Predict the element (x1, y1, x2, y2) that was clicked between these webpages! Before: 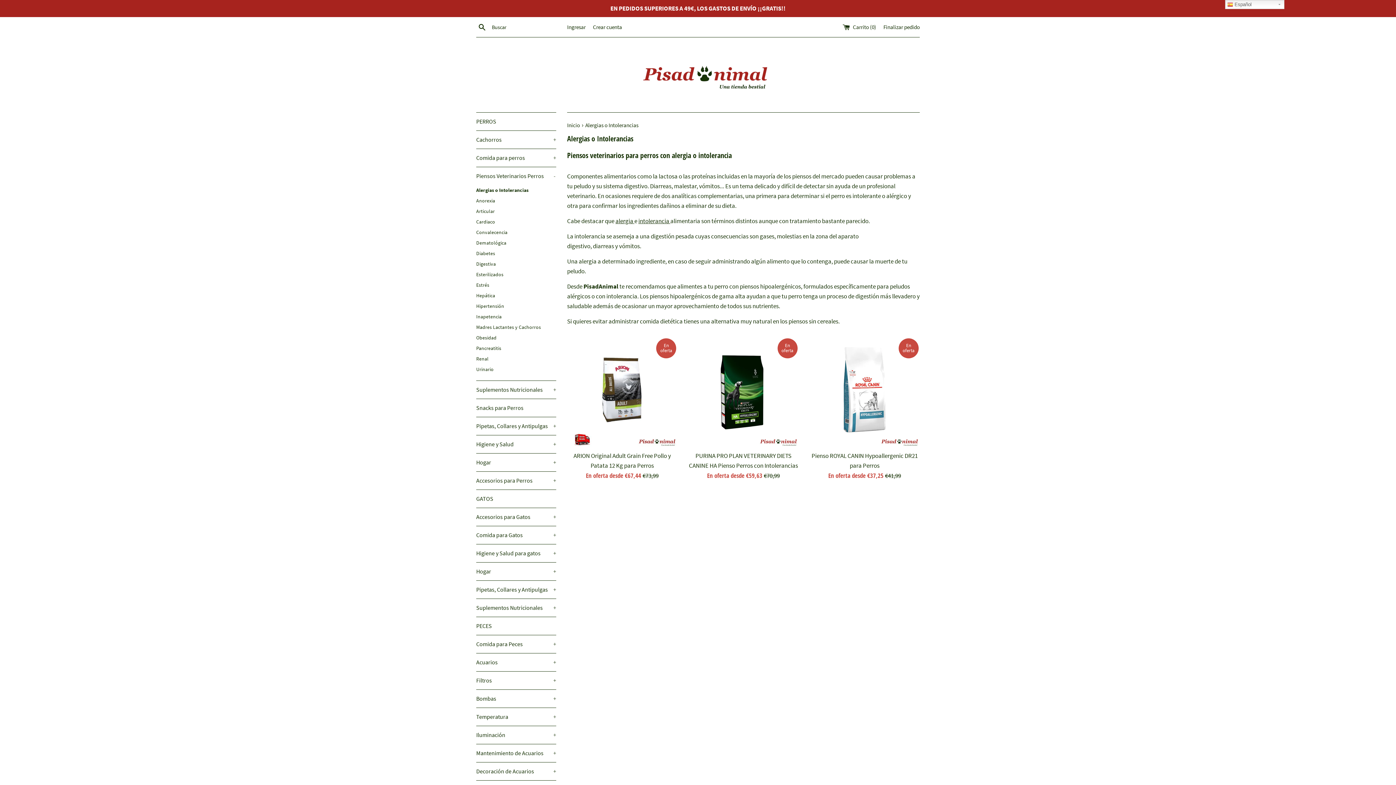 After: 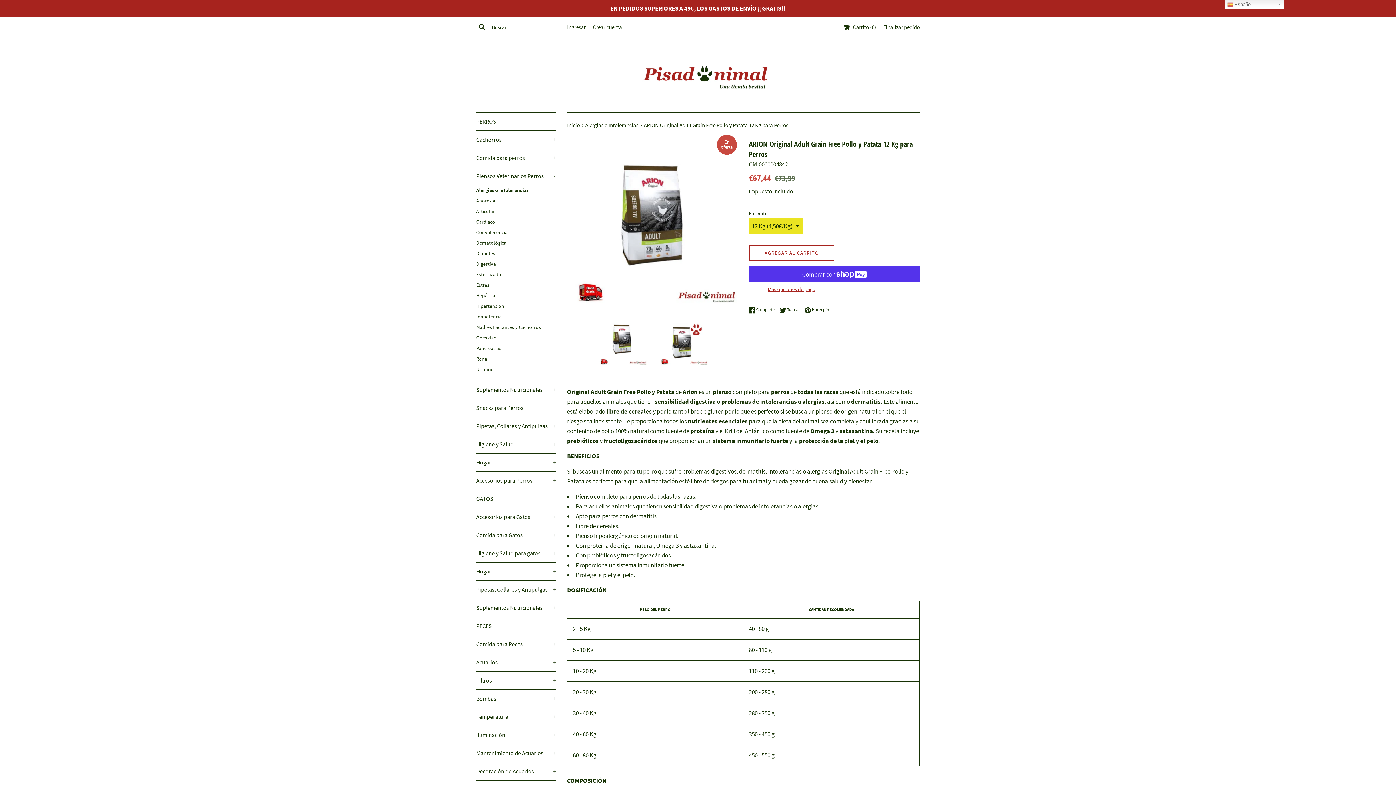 Action: bbox: (567, 337, 677, 447)